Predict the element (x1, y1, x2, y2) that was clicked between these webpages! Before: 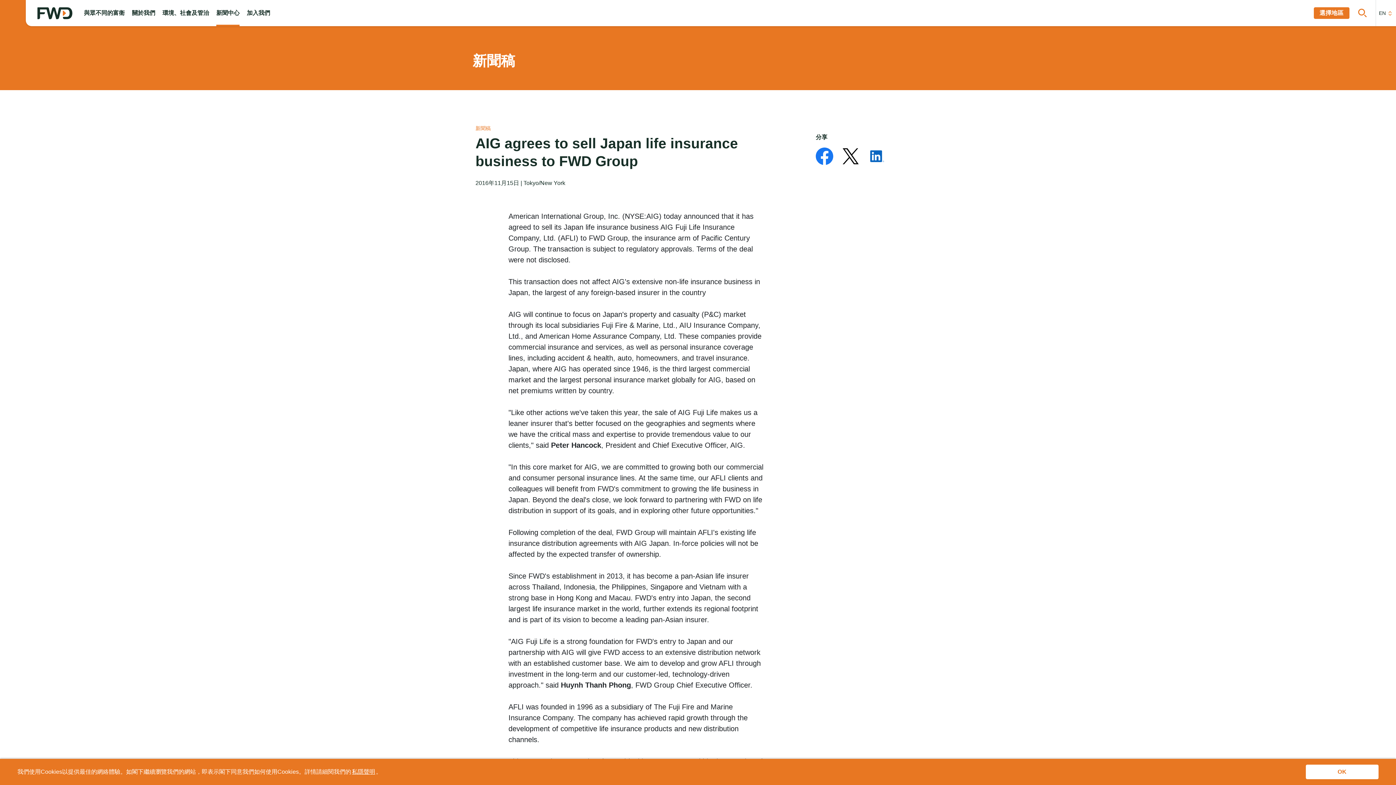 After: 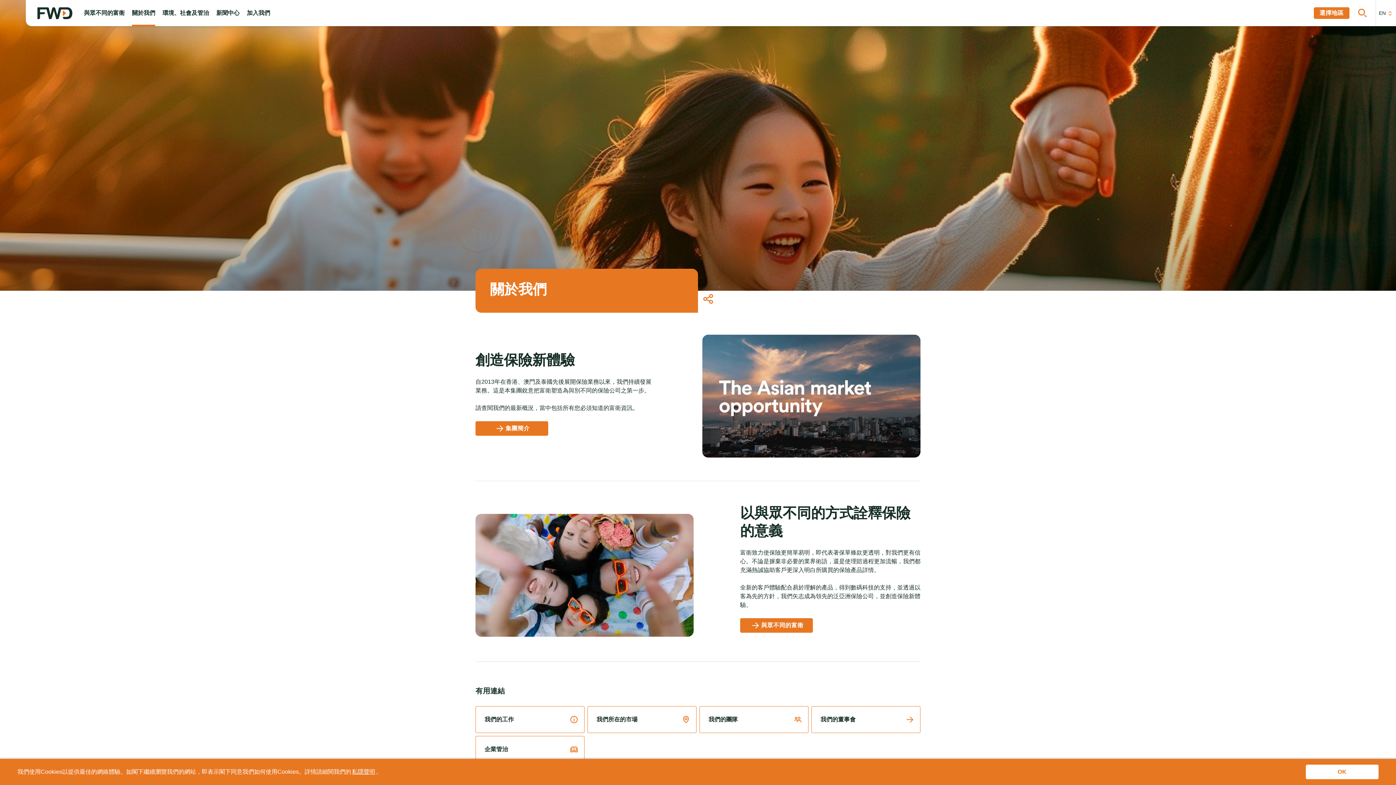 Action: bbox: (132, 0, 155, 26) label: 關於我們